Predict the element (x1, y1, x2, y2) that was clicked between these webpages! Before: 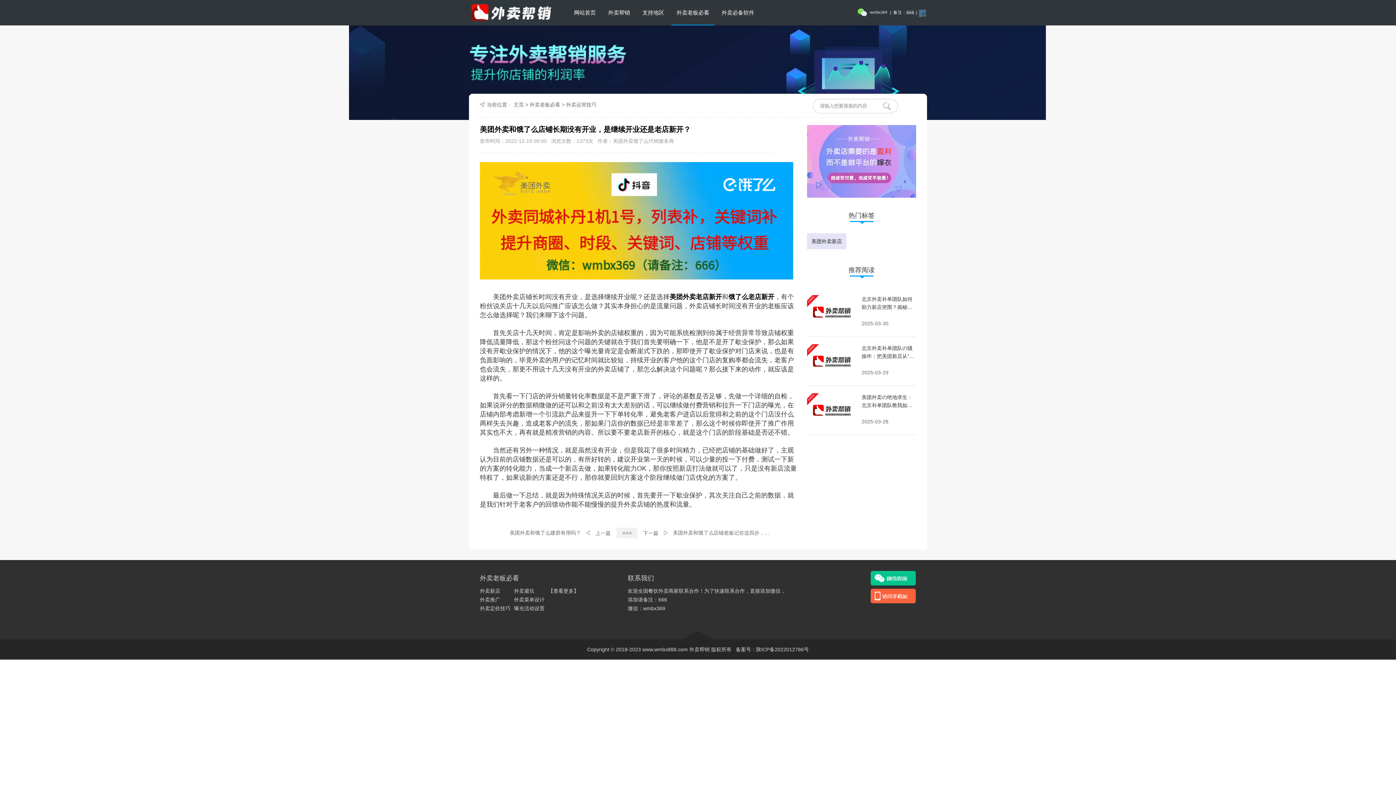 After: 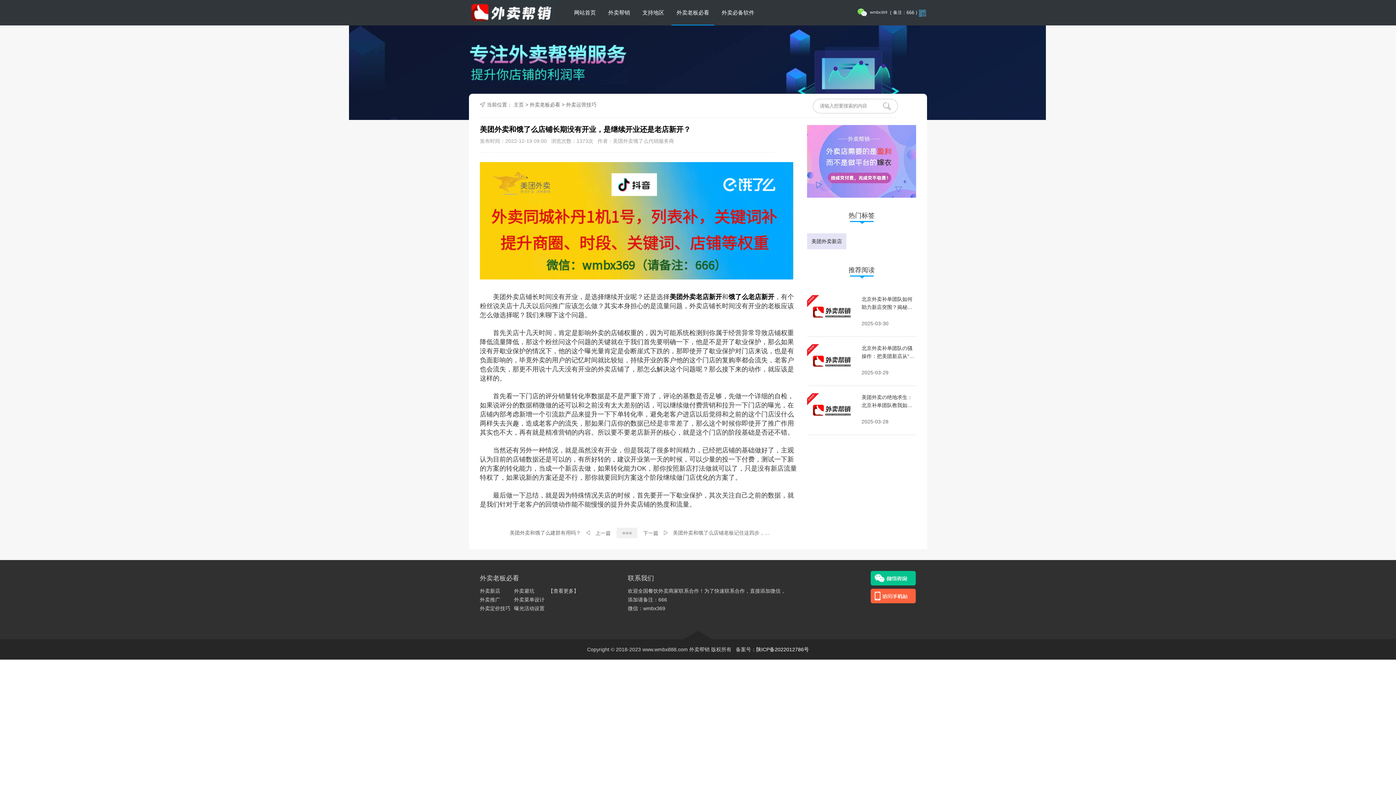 Action: bbox: (756, 646, 809, 652) label: 陕ICP备2022012786号